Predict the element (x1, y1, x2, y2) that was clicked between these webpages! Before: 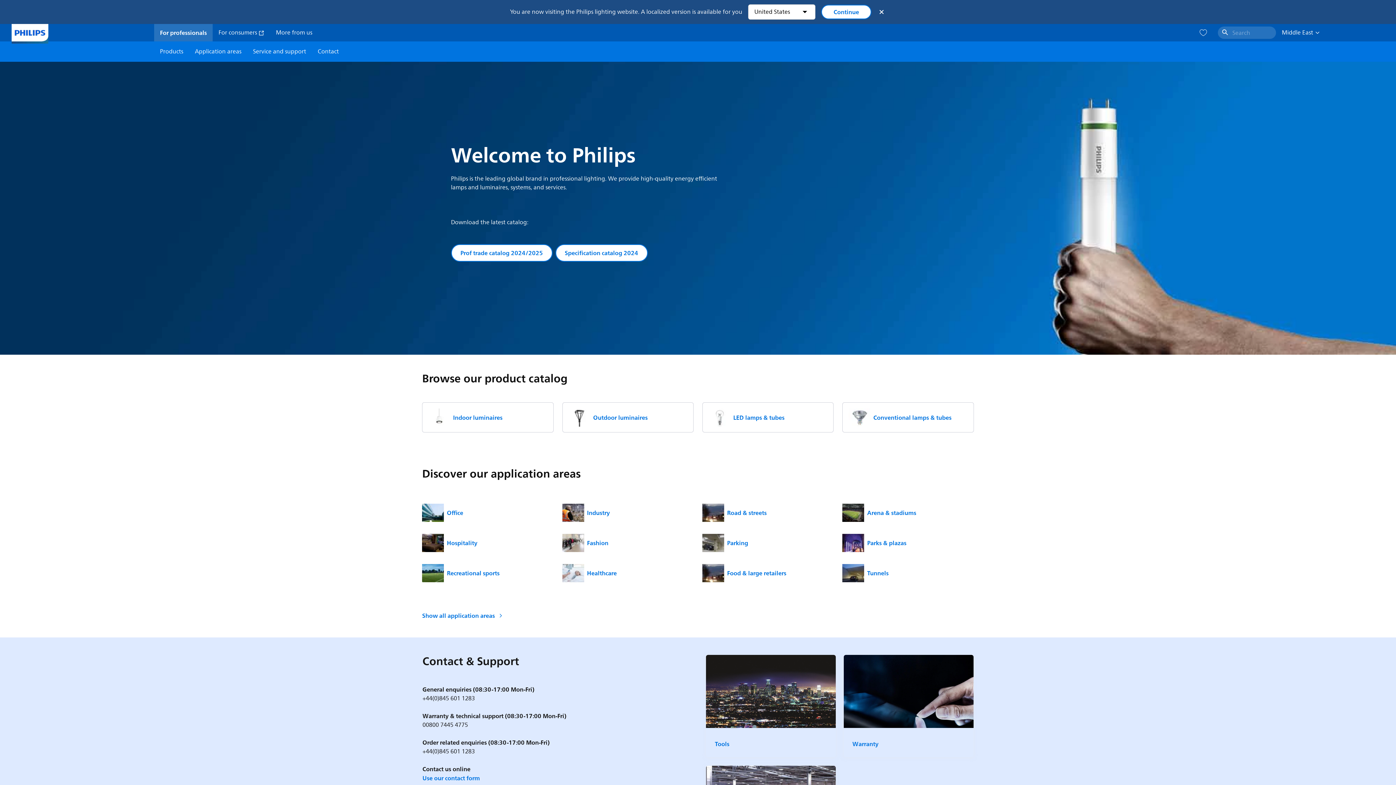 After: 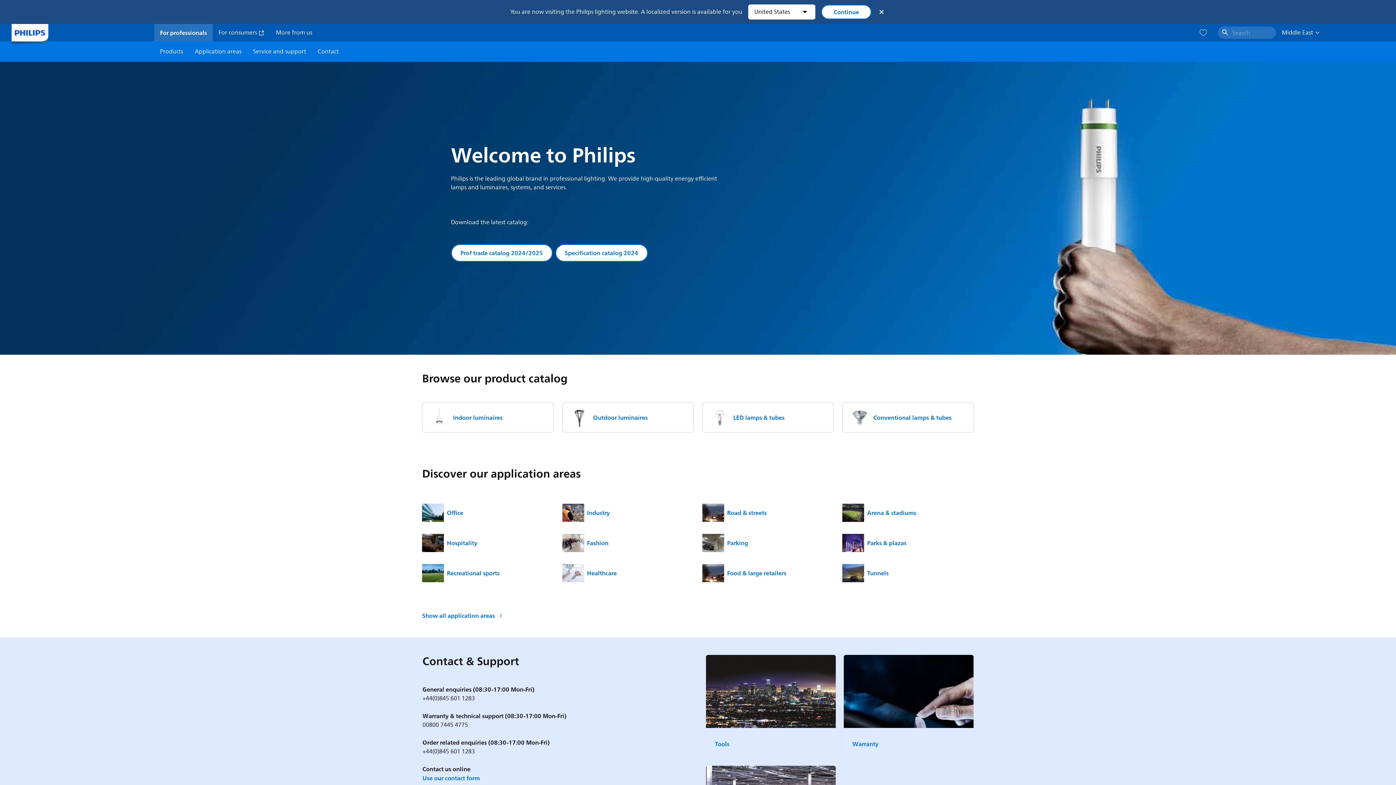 Action: bbox: (160, 28, 206, 37) label: For professionals